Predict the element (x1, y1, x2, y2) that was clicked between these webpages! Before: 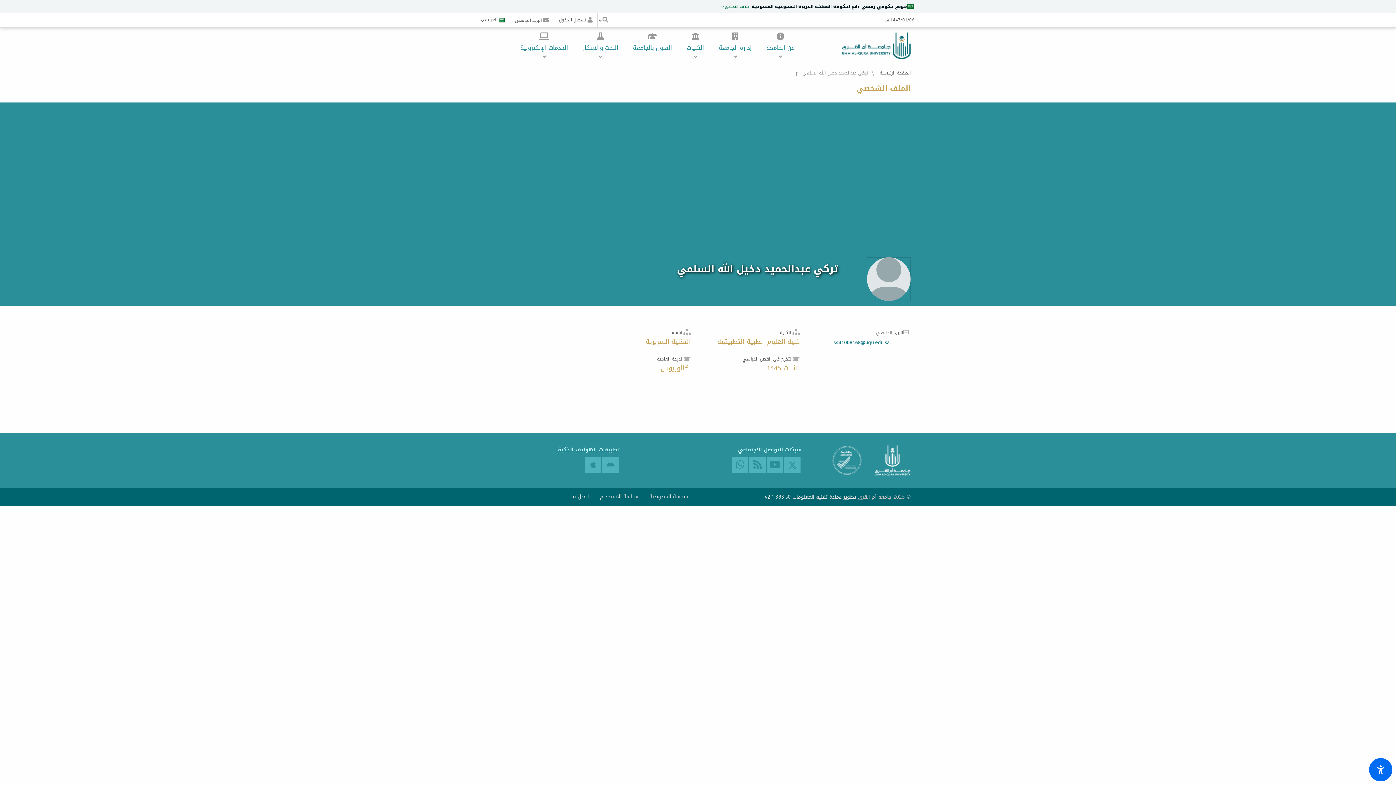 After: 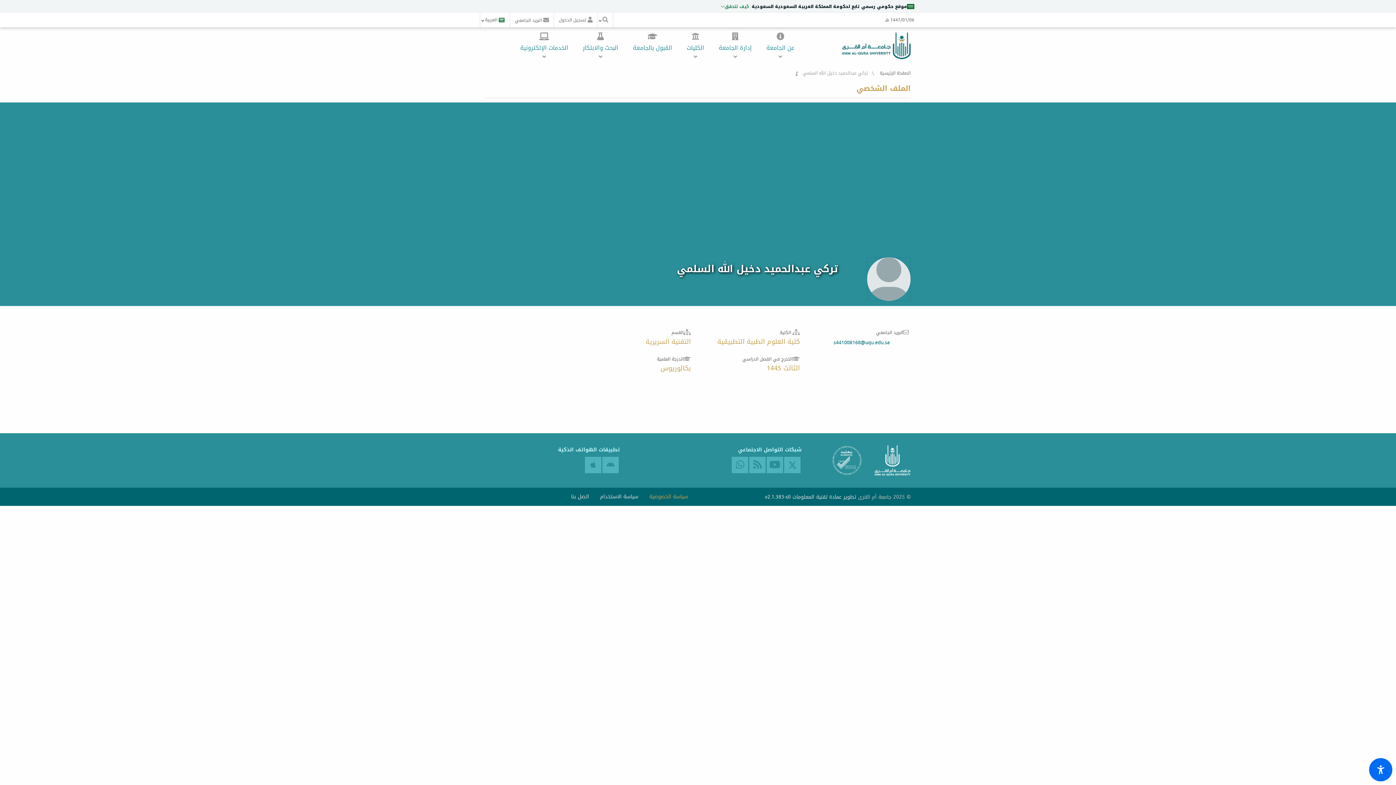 Action: bbox: (644, 492, 692, 501) label: سياسة الخصوصية